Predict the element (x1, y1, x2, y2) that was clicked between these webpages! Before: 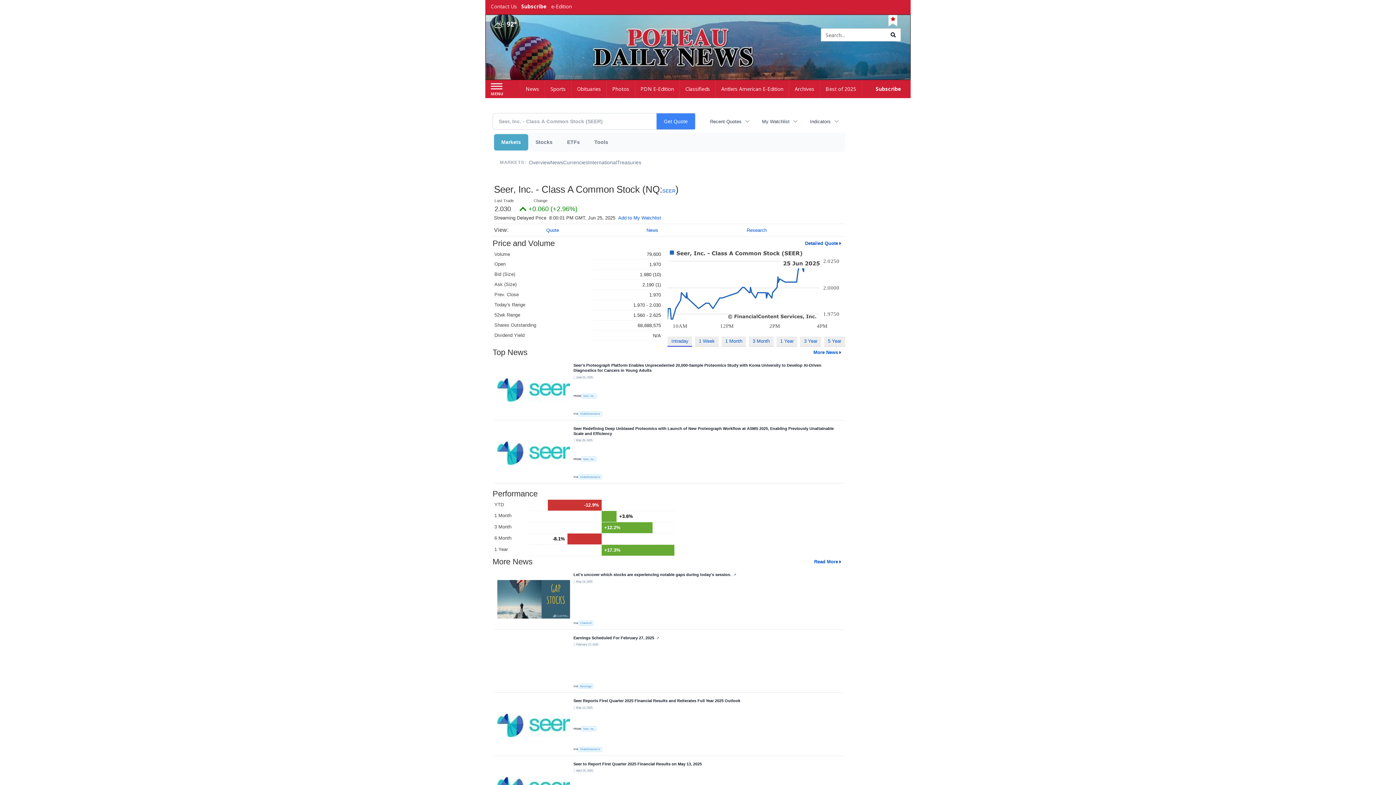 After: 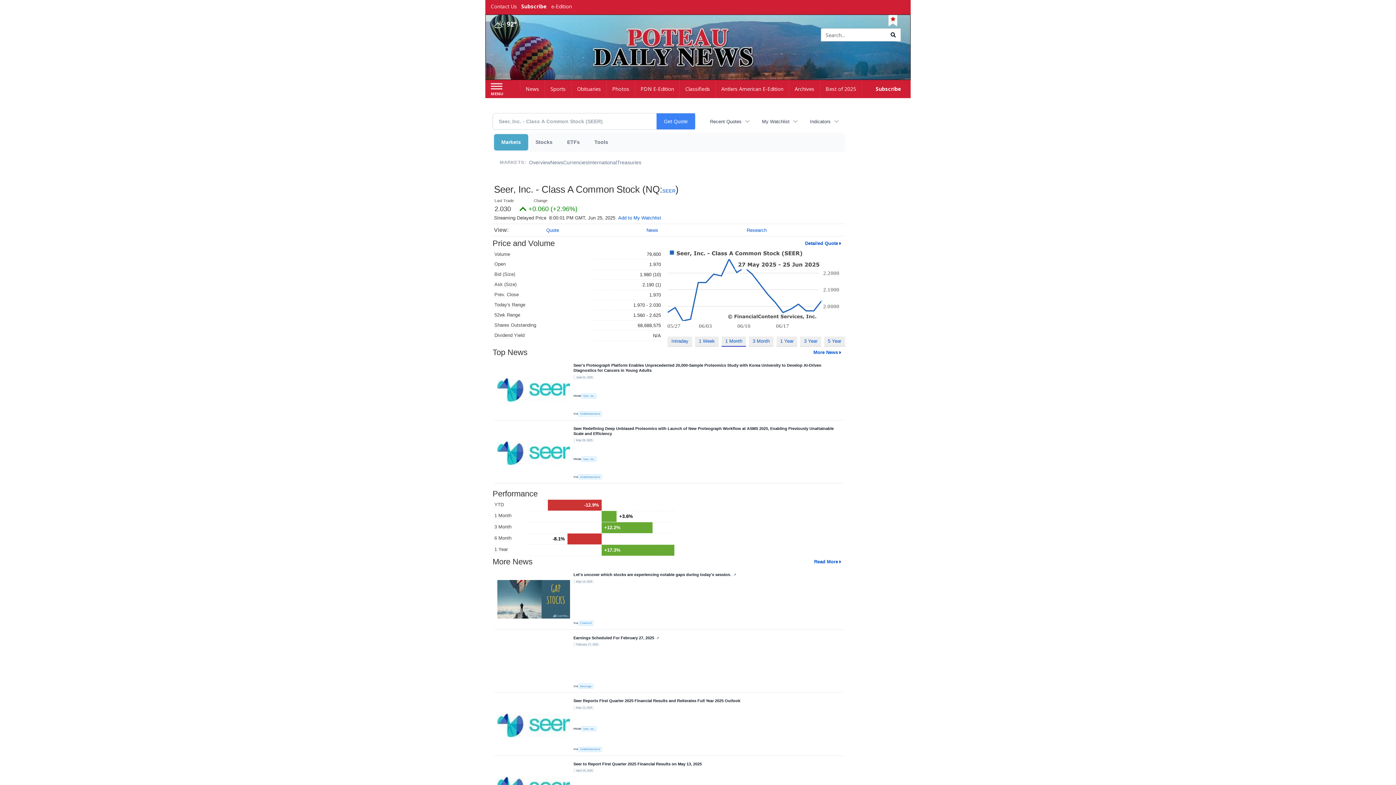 Action: label: 1 Month bbox: (721, 336, 746, 346)